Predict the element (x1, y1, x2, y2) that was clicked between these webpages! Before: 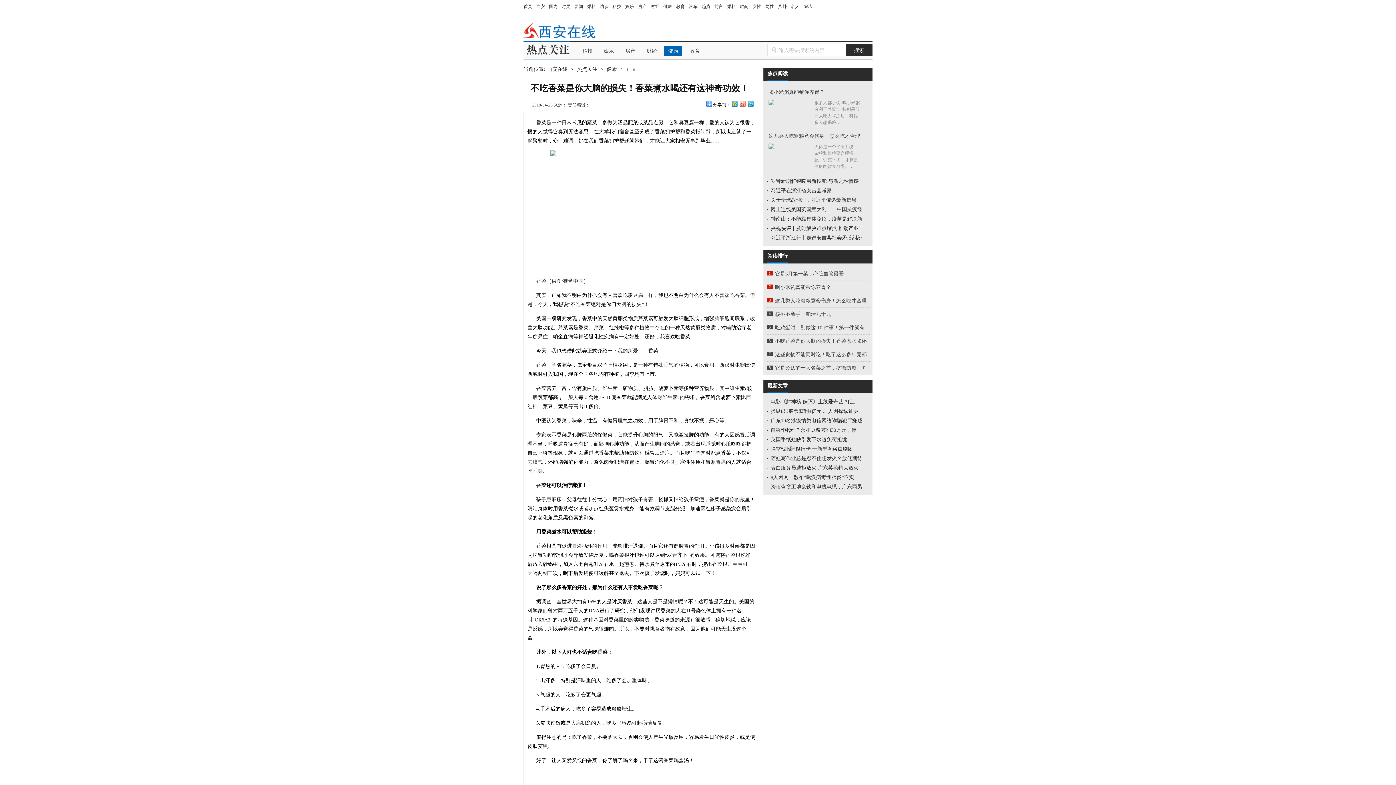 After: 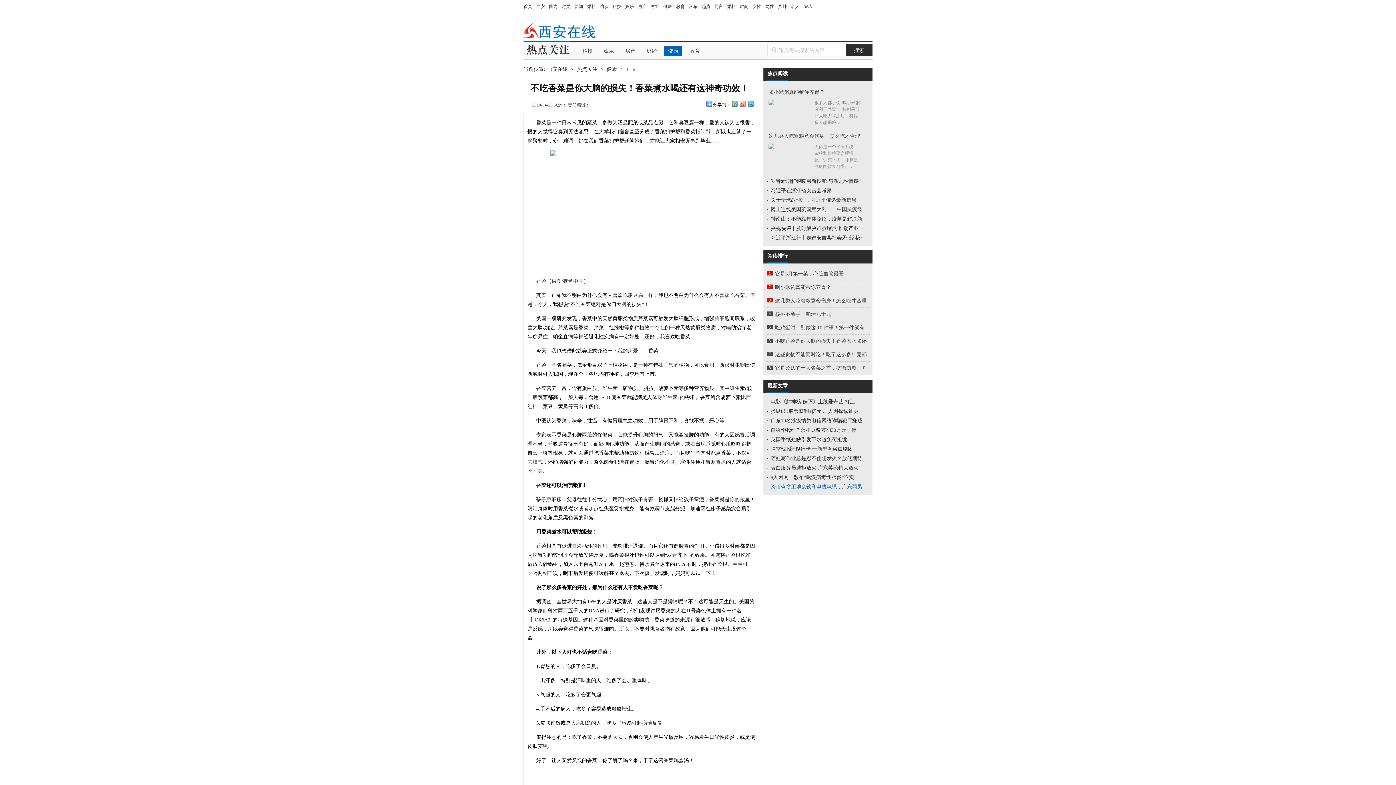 Action: bbox: (770, 484, 862, 489) label: 跨市盗窃工地废铁和电线电缆，广东两男